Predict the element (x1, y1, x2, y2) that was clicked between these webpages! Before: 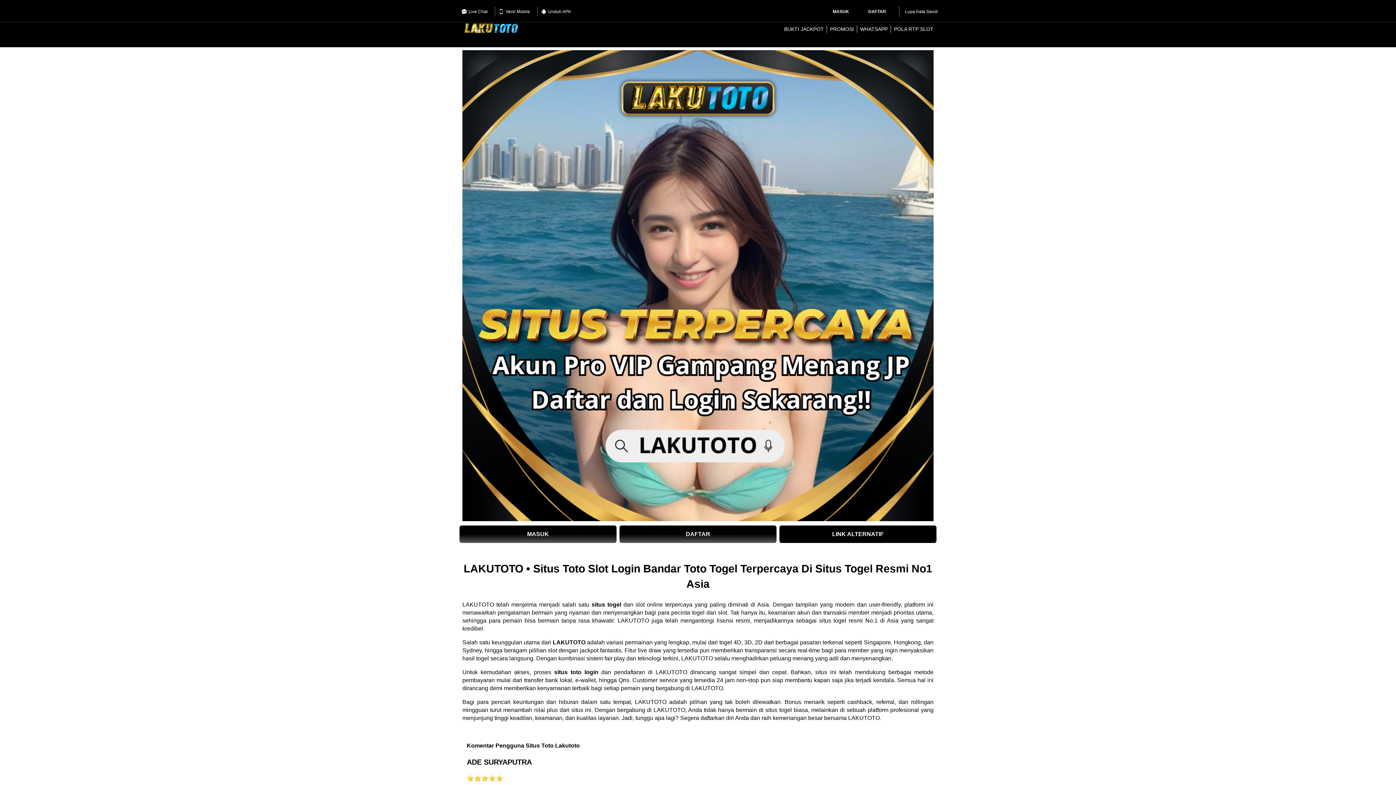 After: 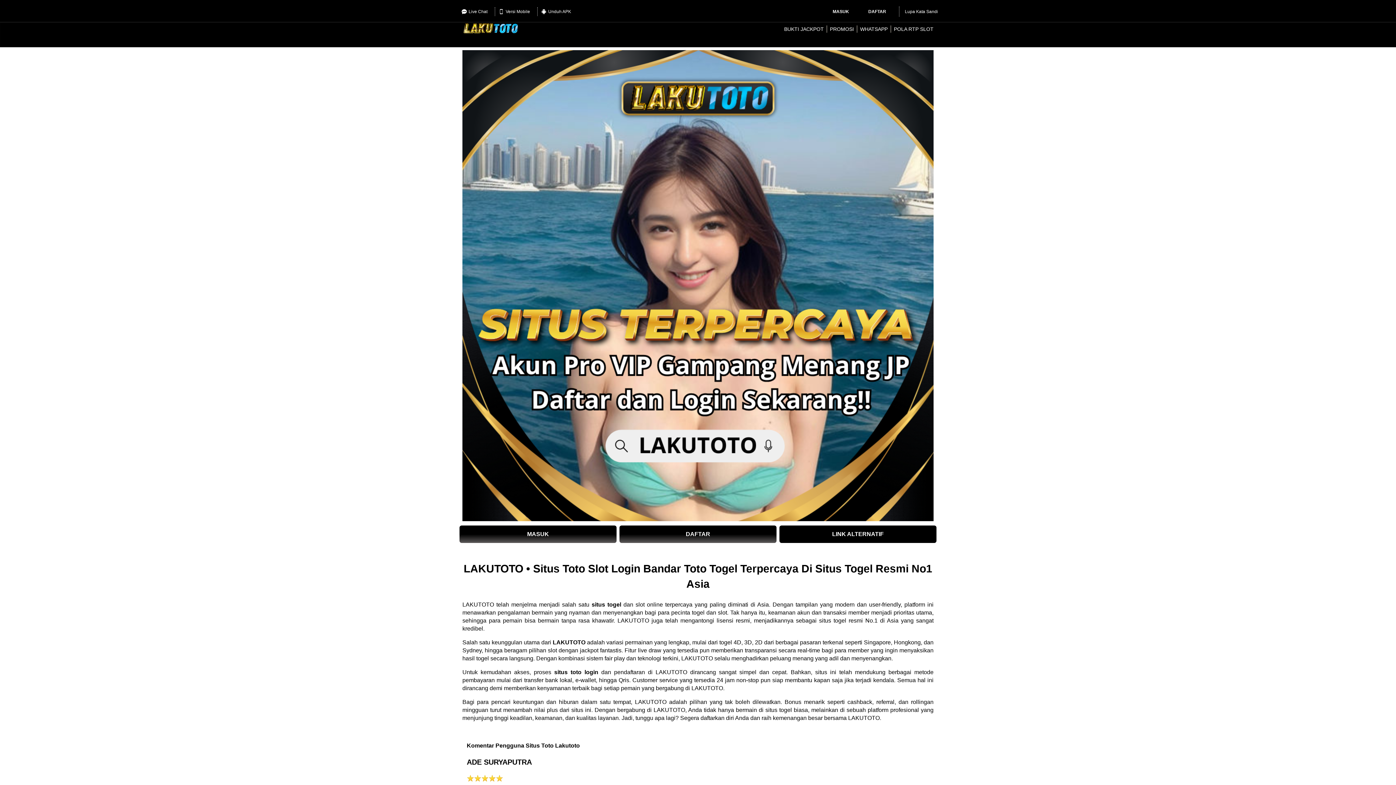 Action: label: Unduh APK bbox: (537, 7, 574, 16)